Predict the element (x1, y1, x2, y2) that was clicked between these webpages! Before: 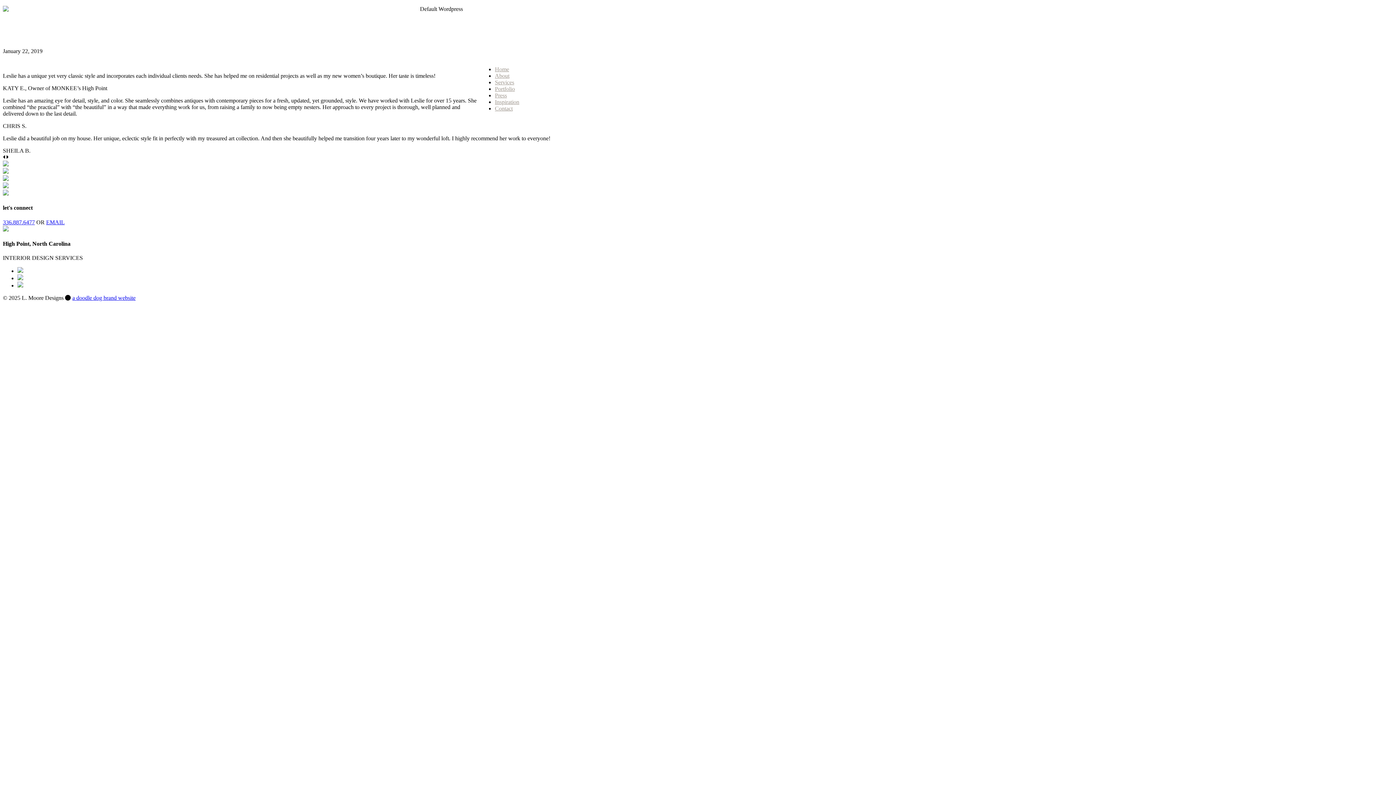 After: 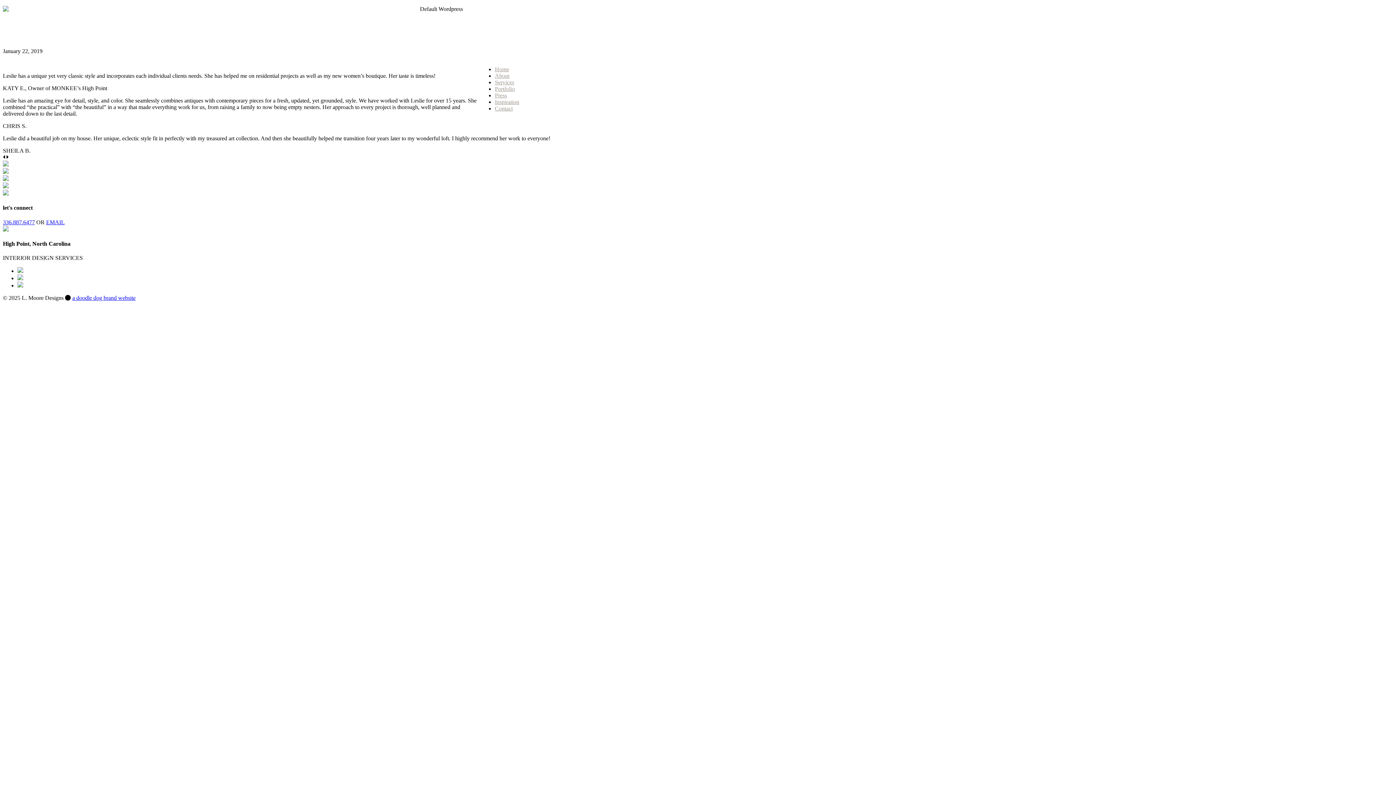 Action: bbox: (17, 275, 23, 281)